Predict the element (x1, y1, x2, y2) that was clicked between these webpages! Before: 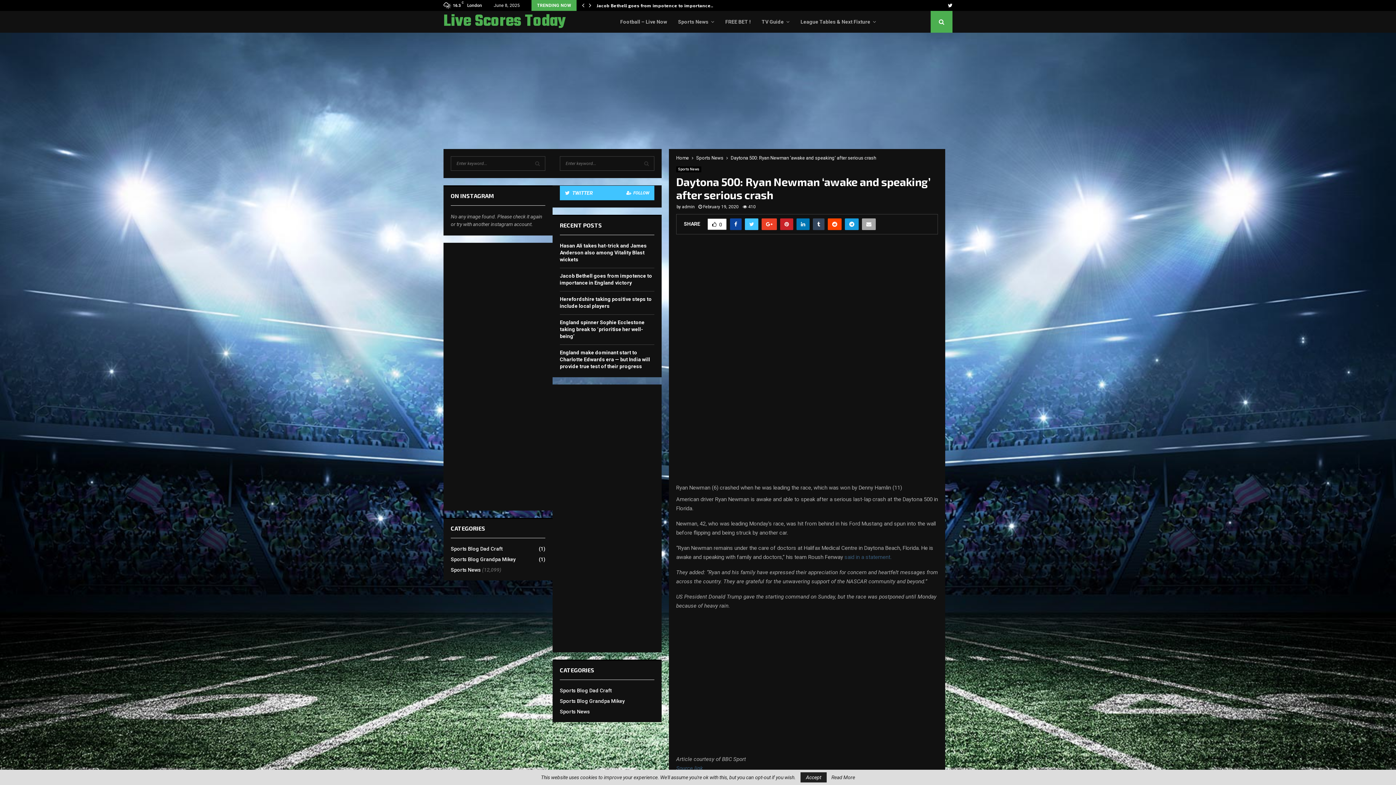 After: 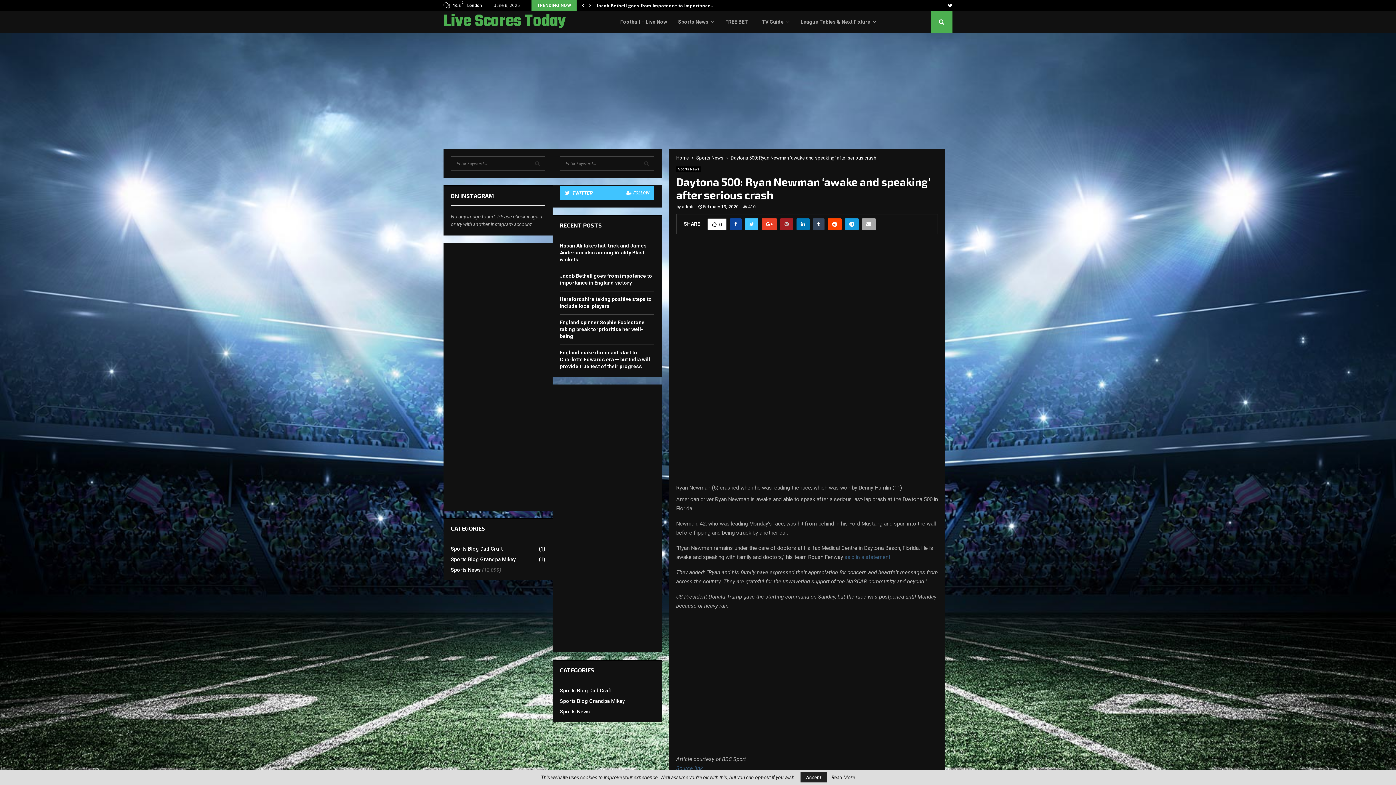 Action: bbox: (780, 218, 793, 230)